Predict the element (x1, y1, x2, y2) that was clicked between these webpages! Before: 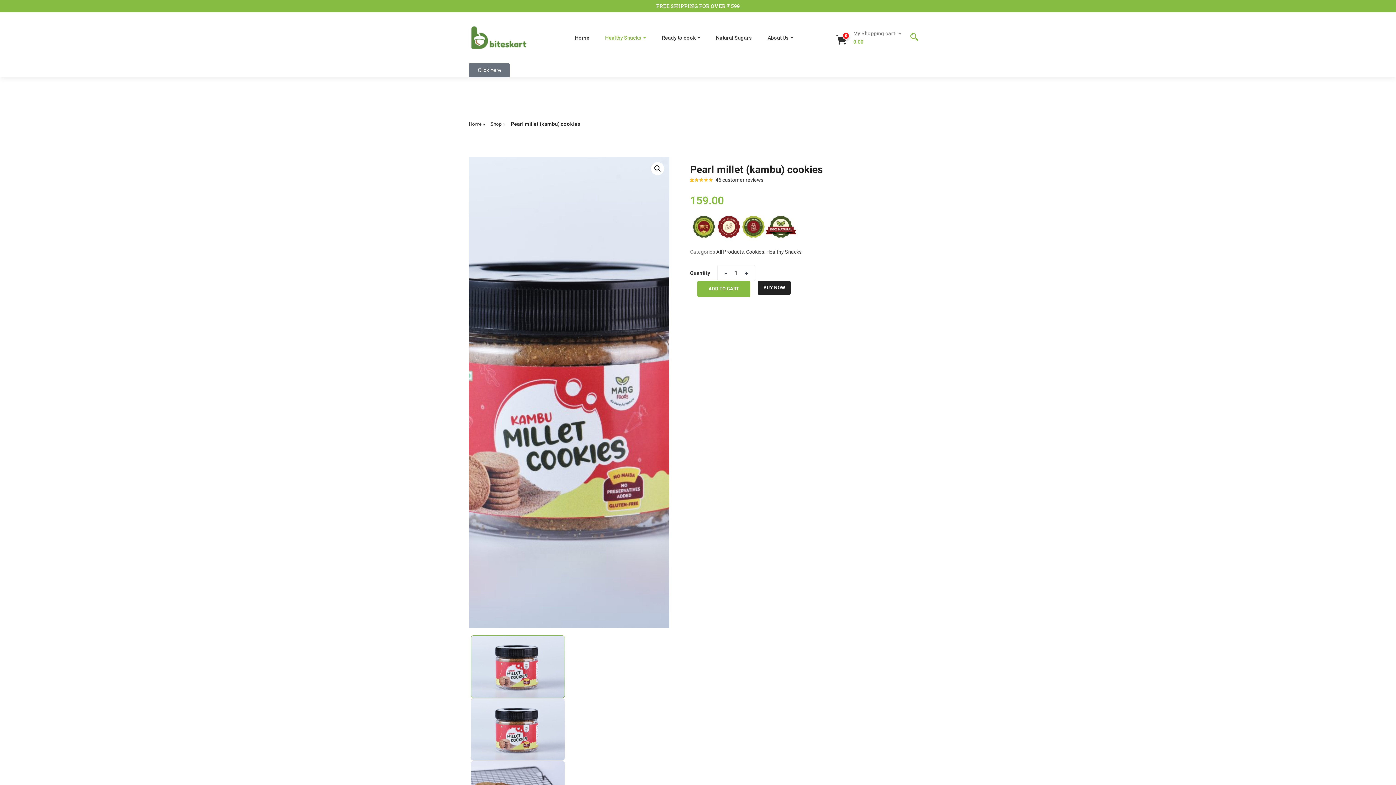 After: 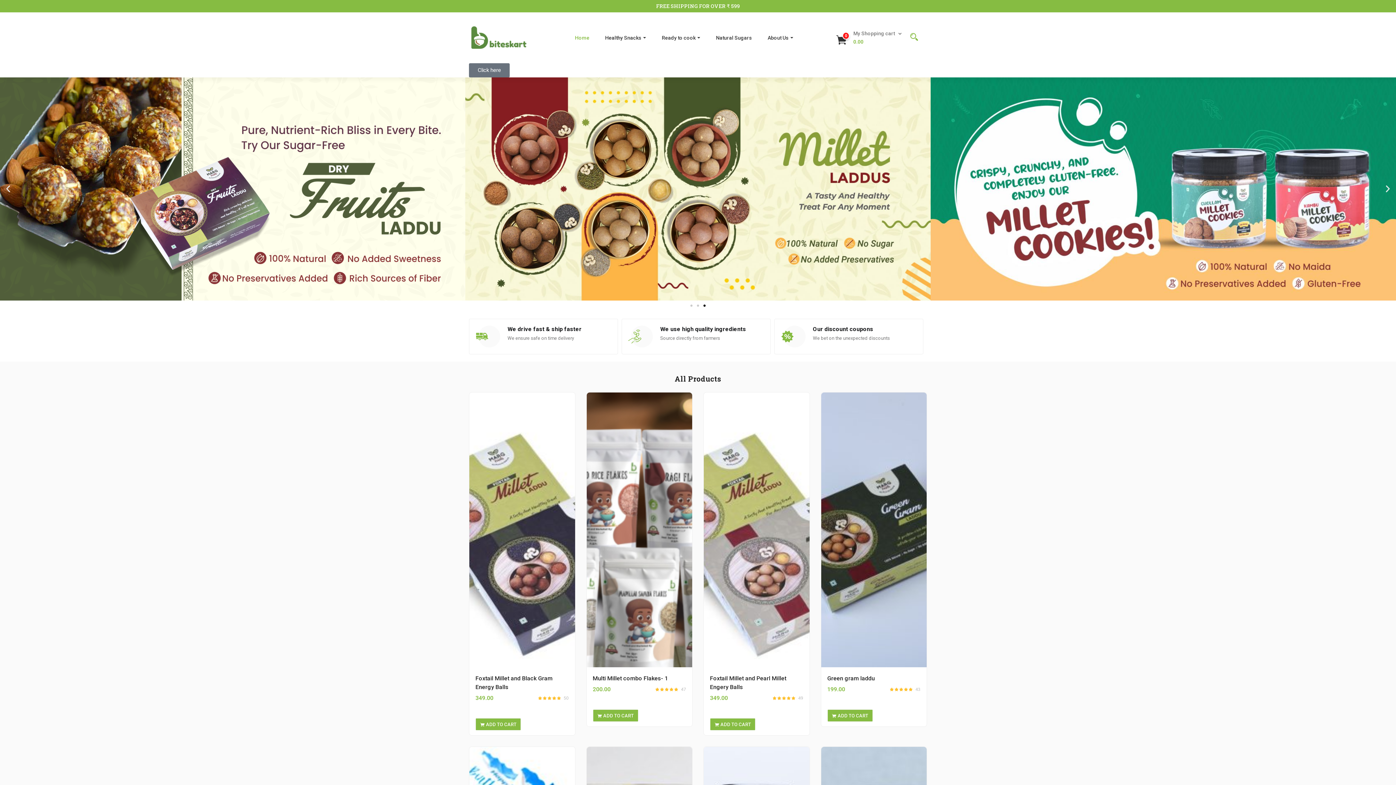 Action: label: Home bbox: (567, 30, 596, 44)